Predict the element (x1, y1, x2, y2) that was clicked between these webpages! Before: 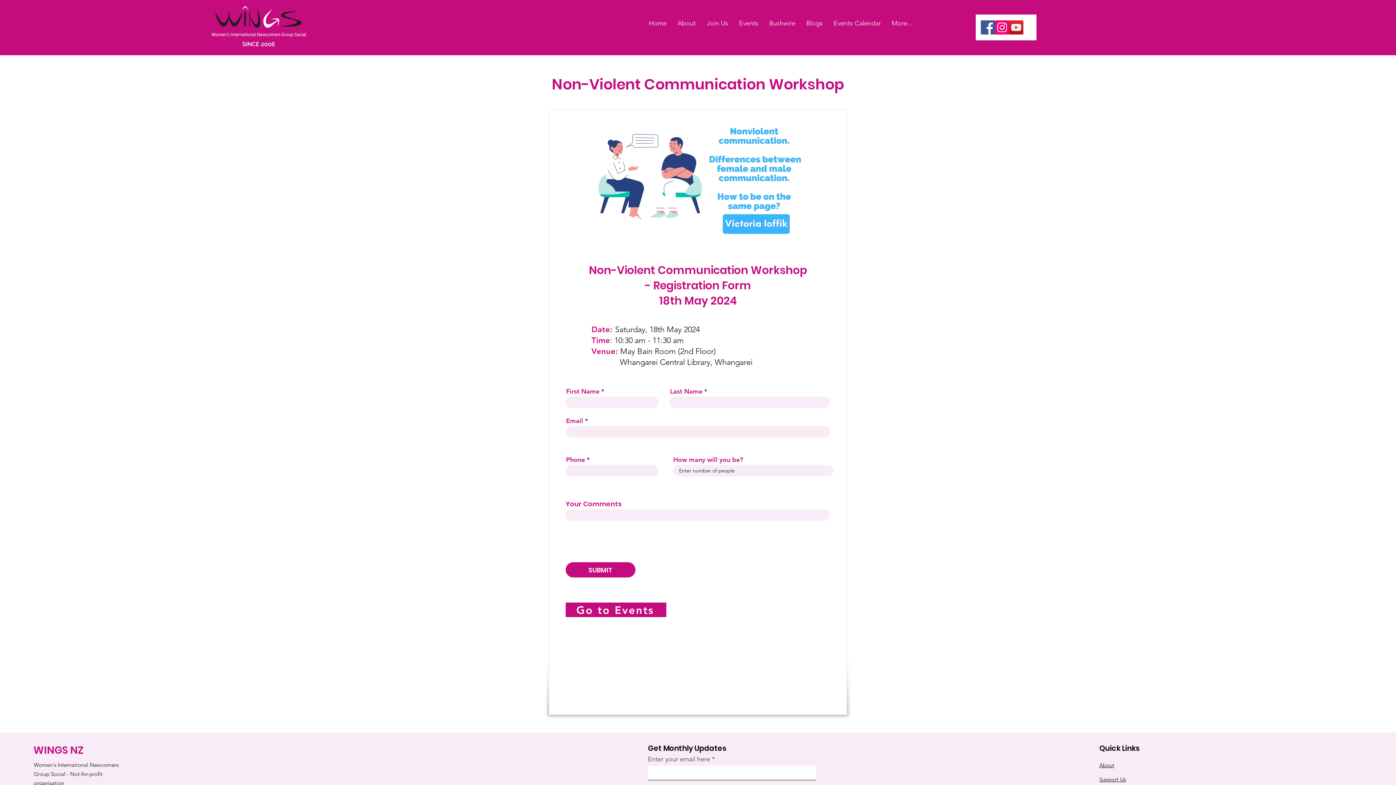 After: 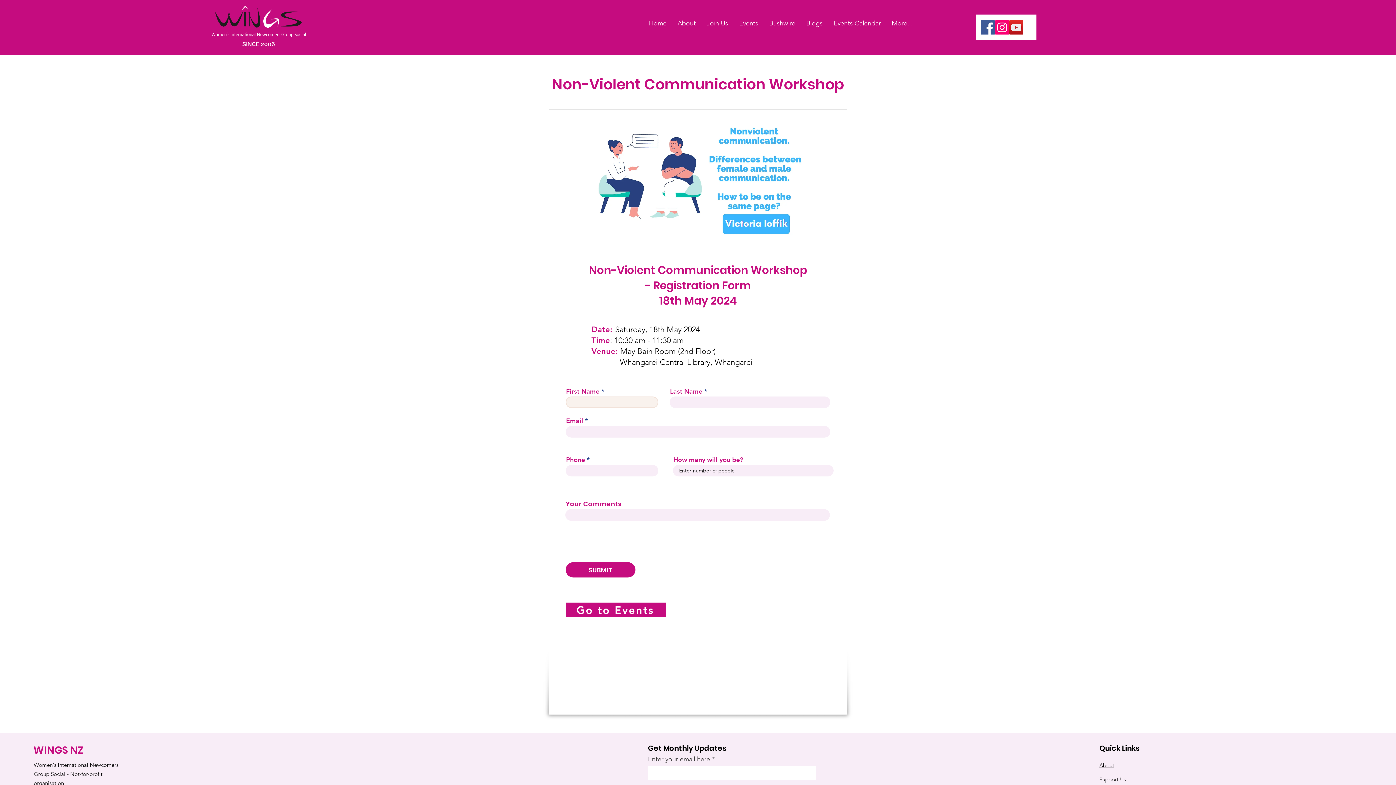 Action: label: SUBMIT bbox: (565, 562, 635, 577)